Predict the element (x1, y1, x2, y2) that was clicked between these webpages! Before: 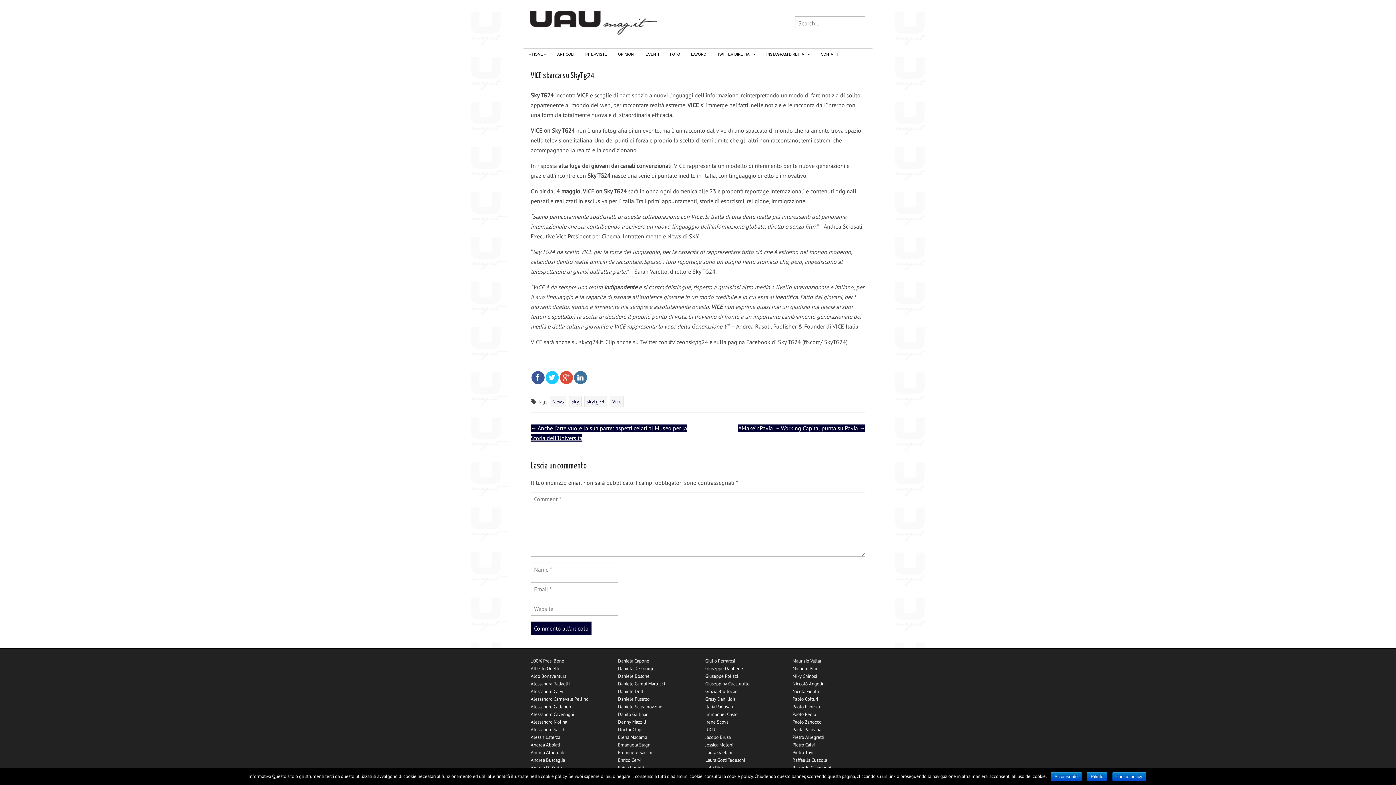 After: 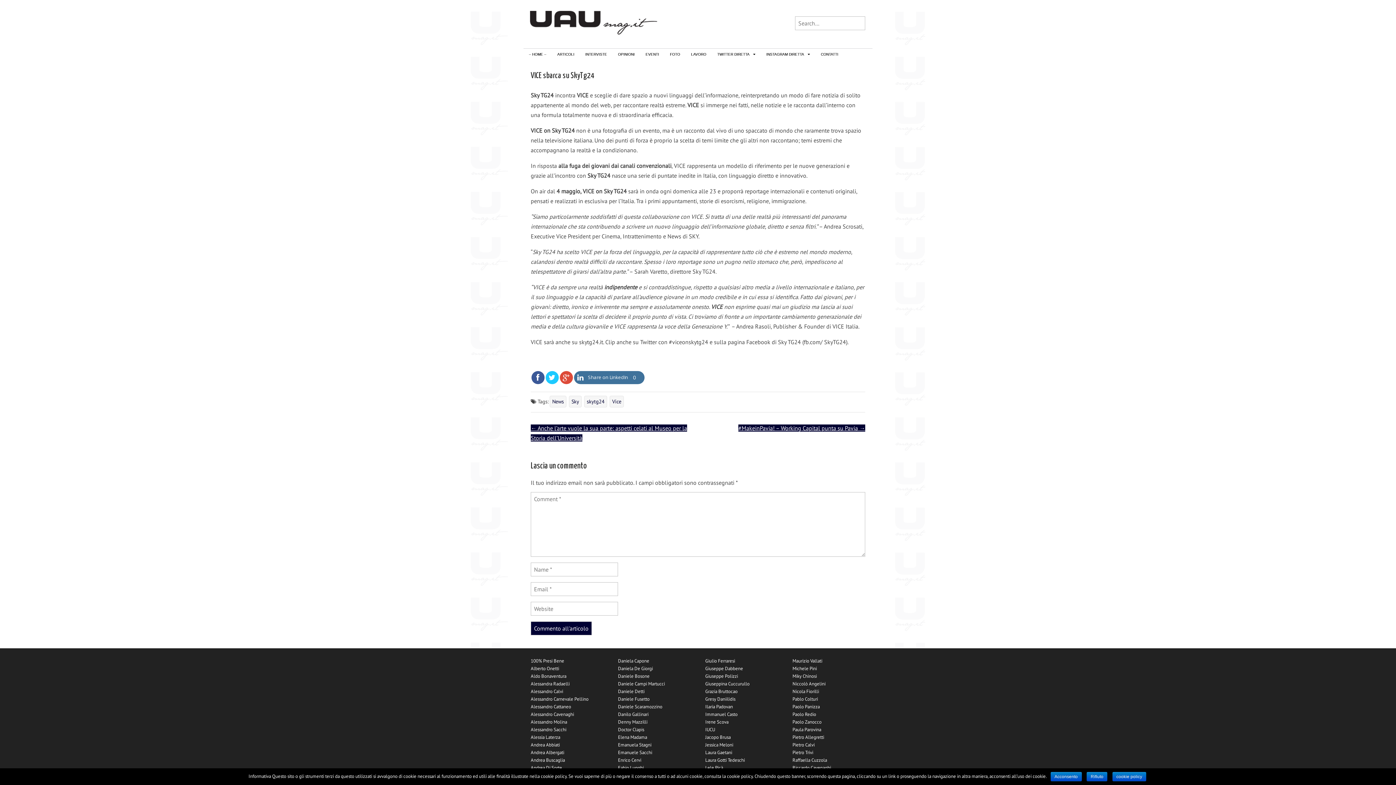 Action: label:  Share on LinkedIn
0 bbox: (574, 371, 587, 384)